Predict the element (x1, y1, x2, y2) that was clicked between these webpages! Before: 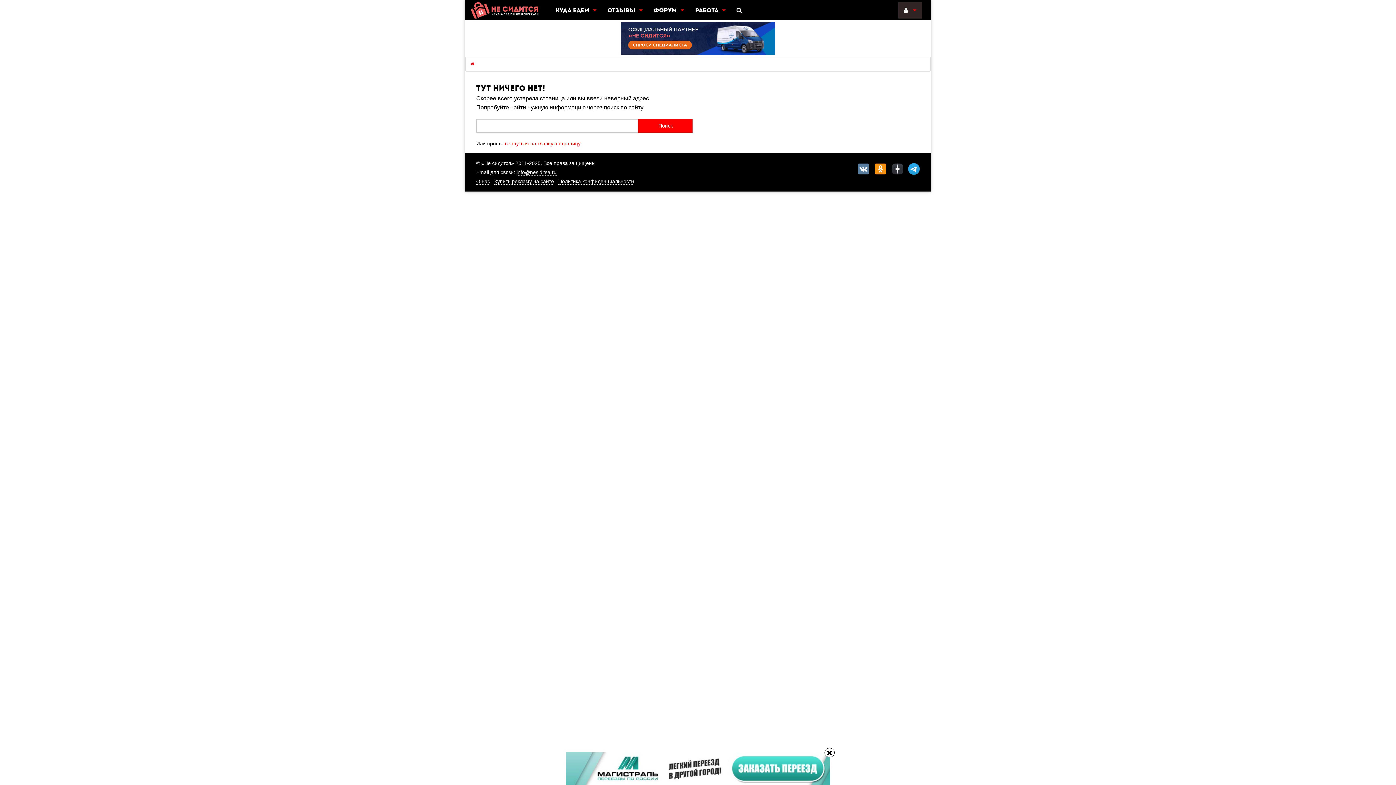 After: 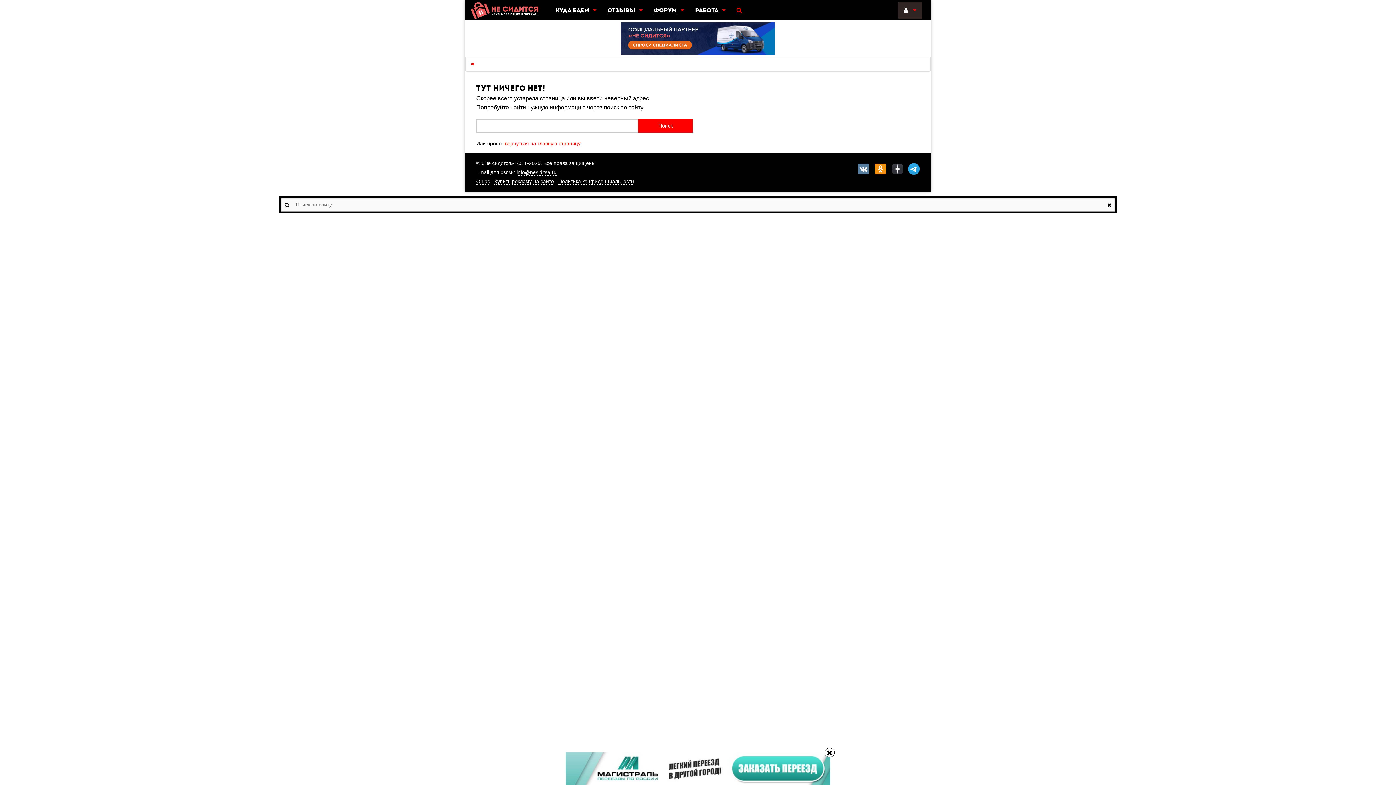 Action: bbox: (731, 2, 747, 18)